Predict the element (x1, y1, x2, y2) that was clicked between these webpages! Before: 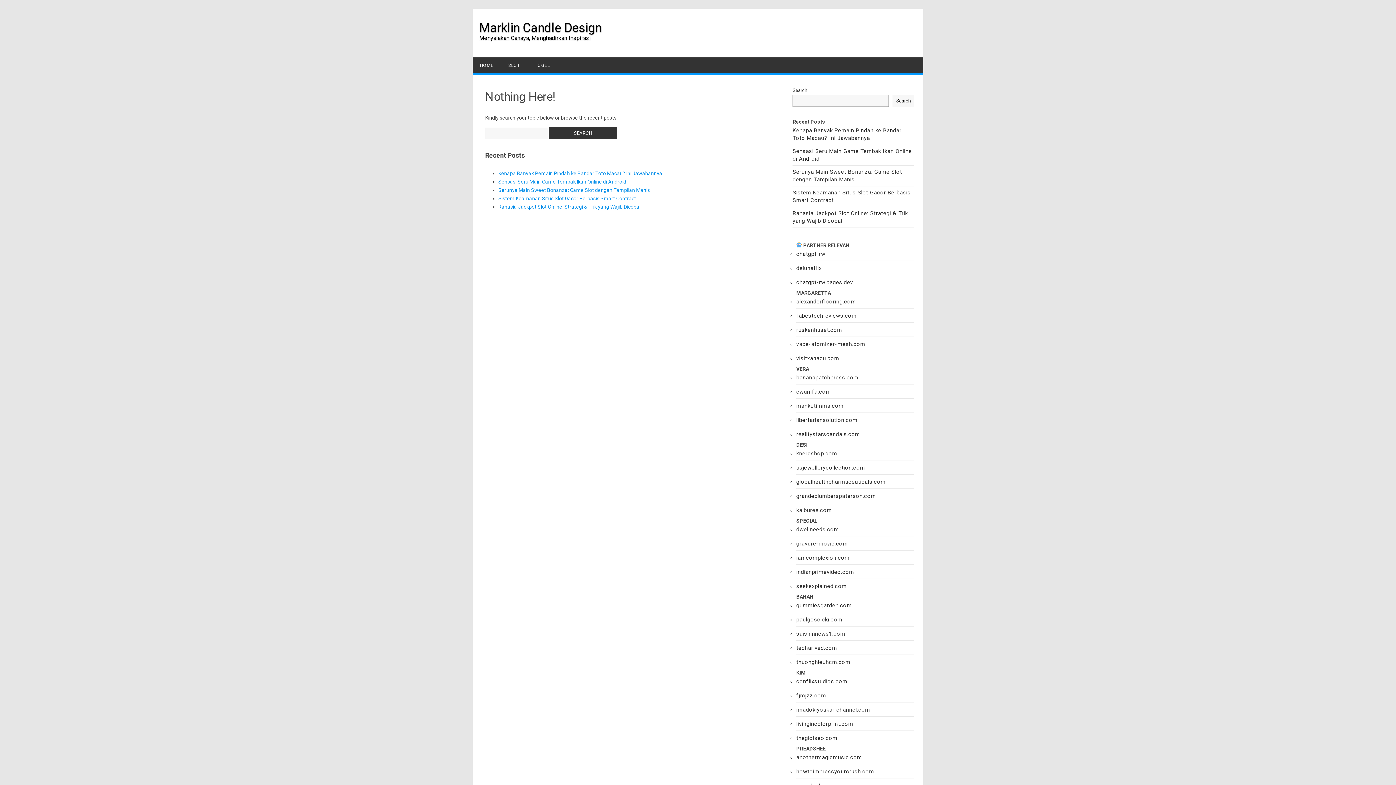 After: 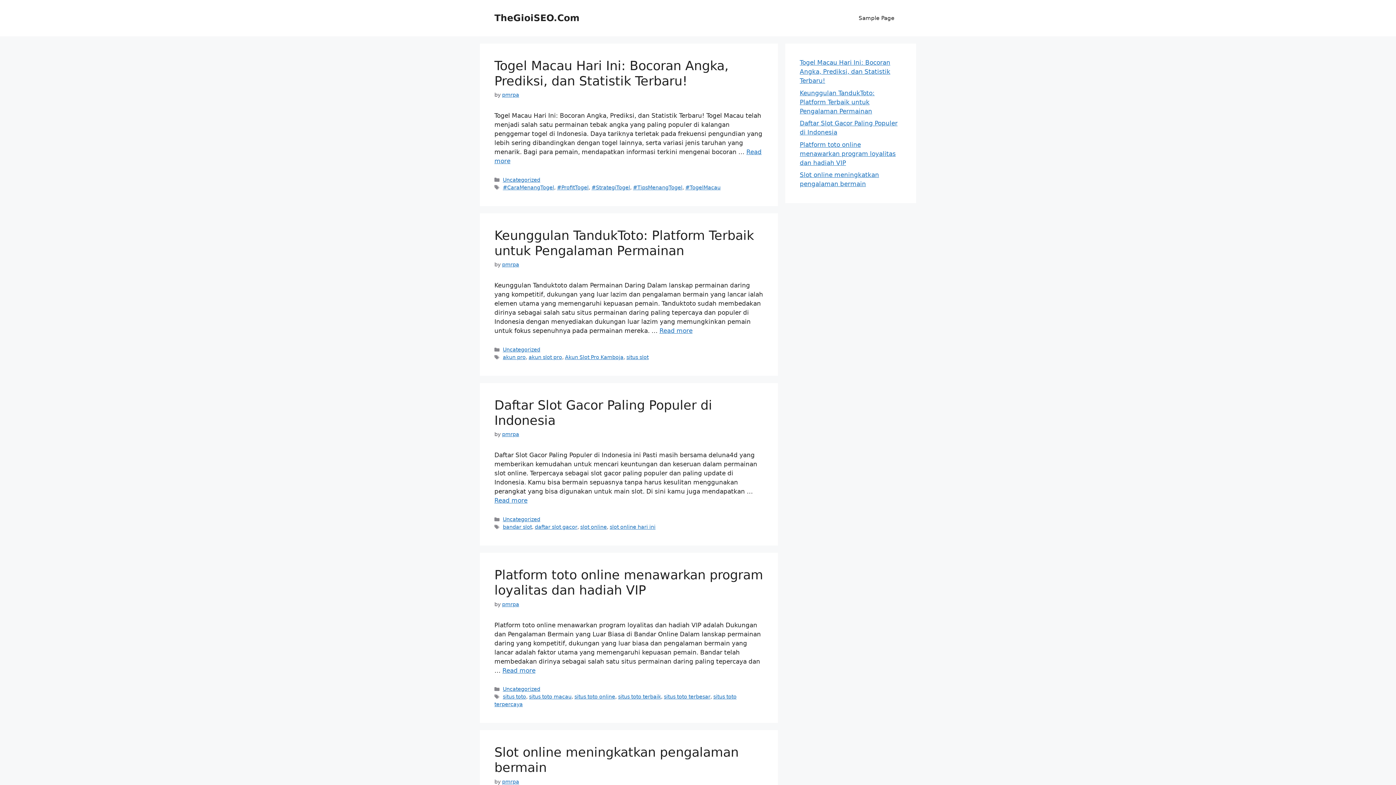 Action: bbox: (796, 735, 837, 741) label: thegioiseo.com